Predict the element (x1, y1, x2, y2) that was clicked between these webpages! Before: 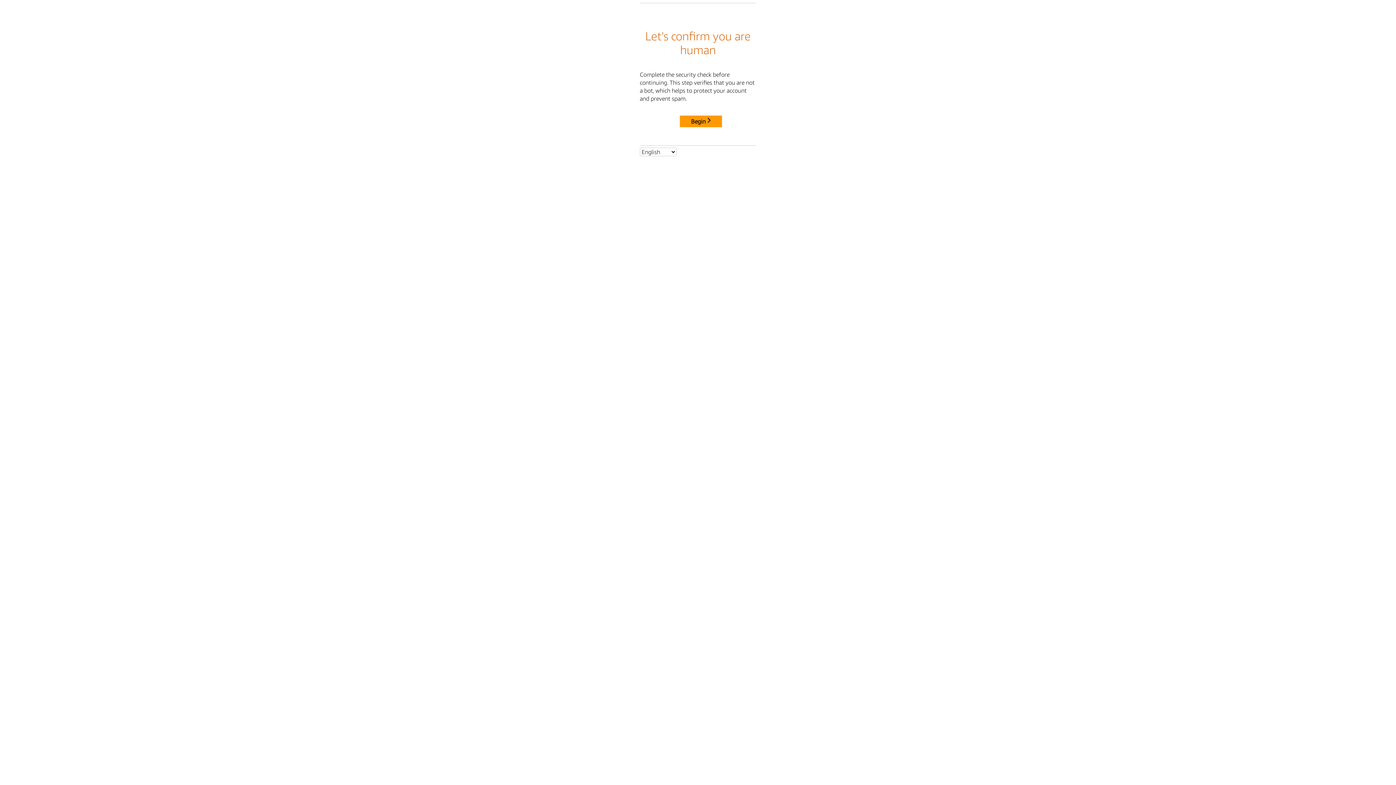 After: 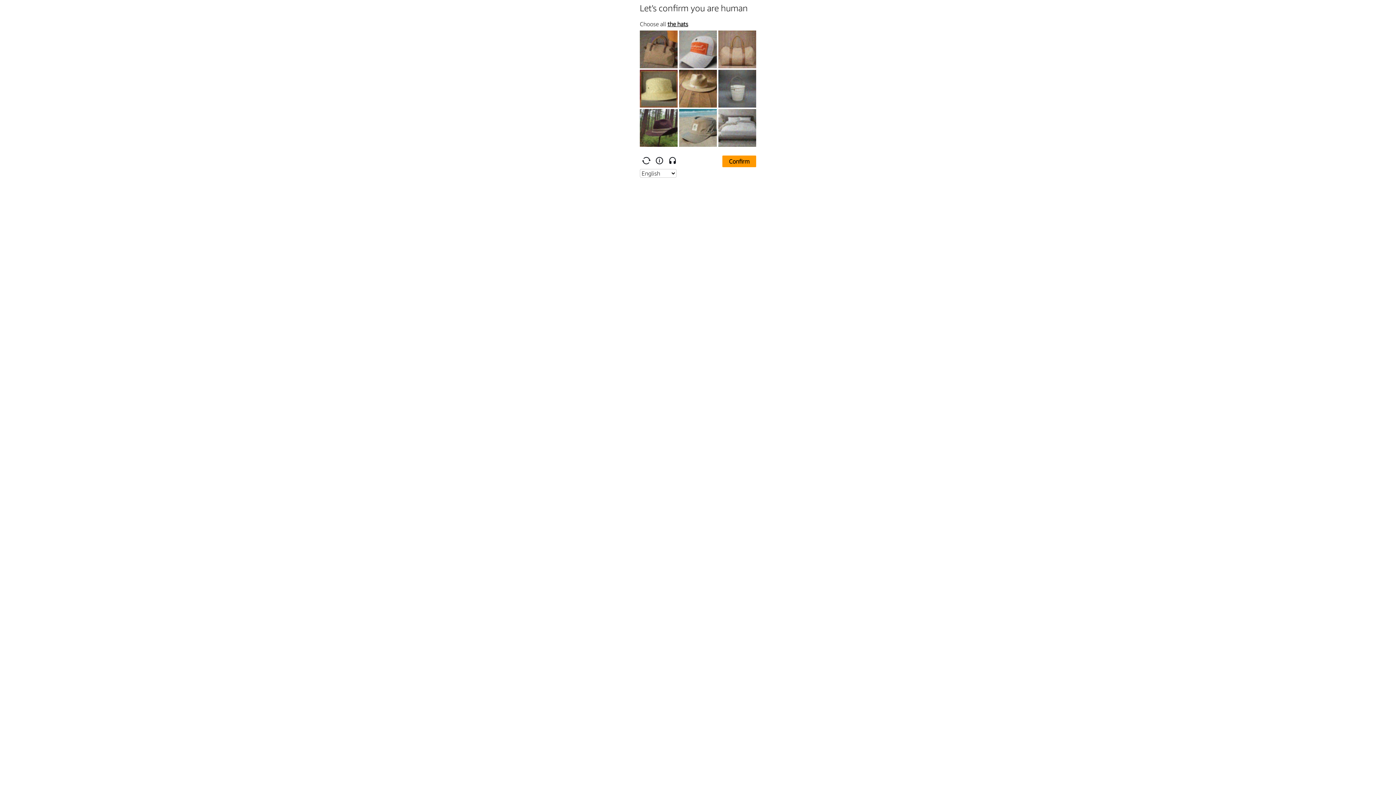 Action: label: Begin bbox: (680, 115, 722, 127)